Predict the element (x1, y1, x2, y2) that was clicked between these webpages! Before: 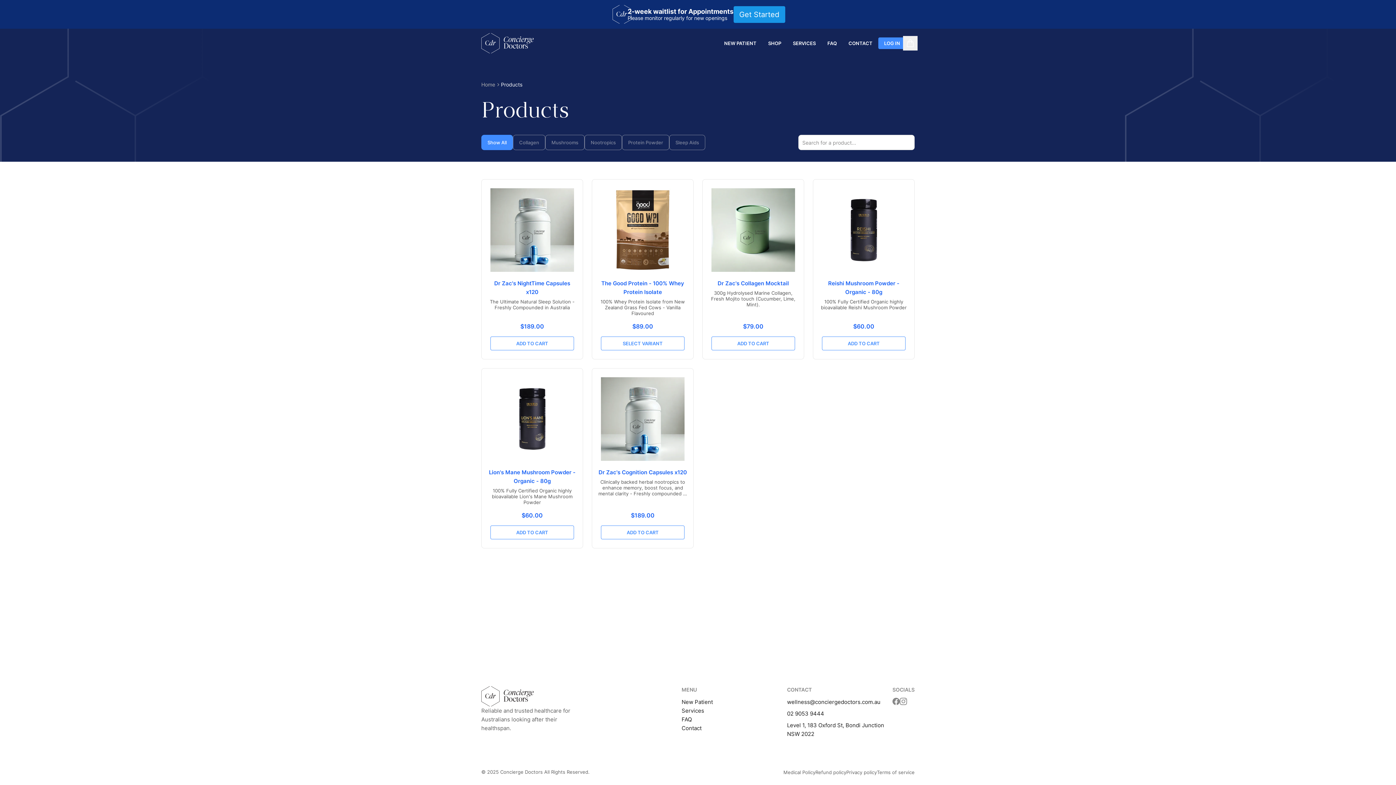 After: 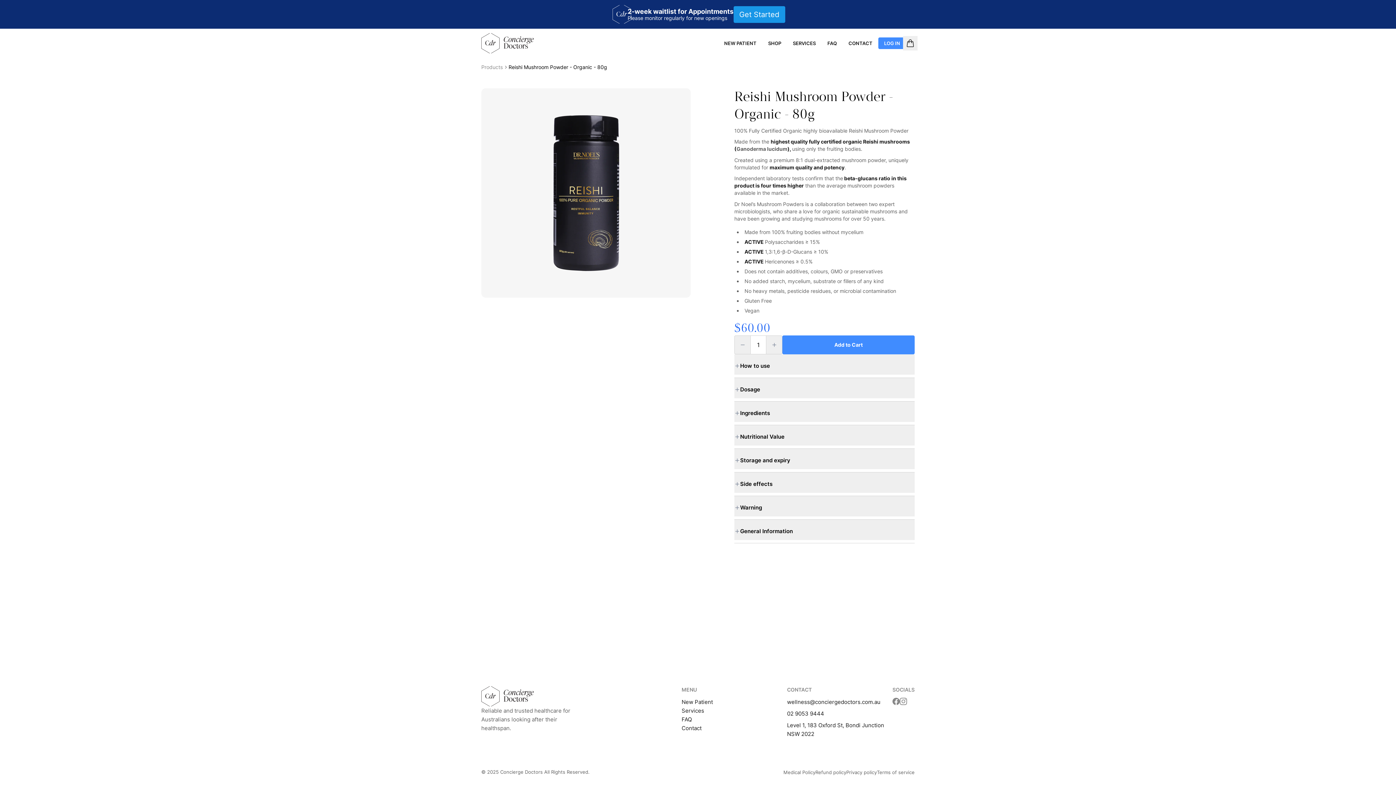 Action: bbox: (813, 179, 914, 272)